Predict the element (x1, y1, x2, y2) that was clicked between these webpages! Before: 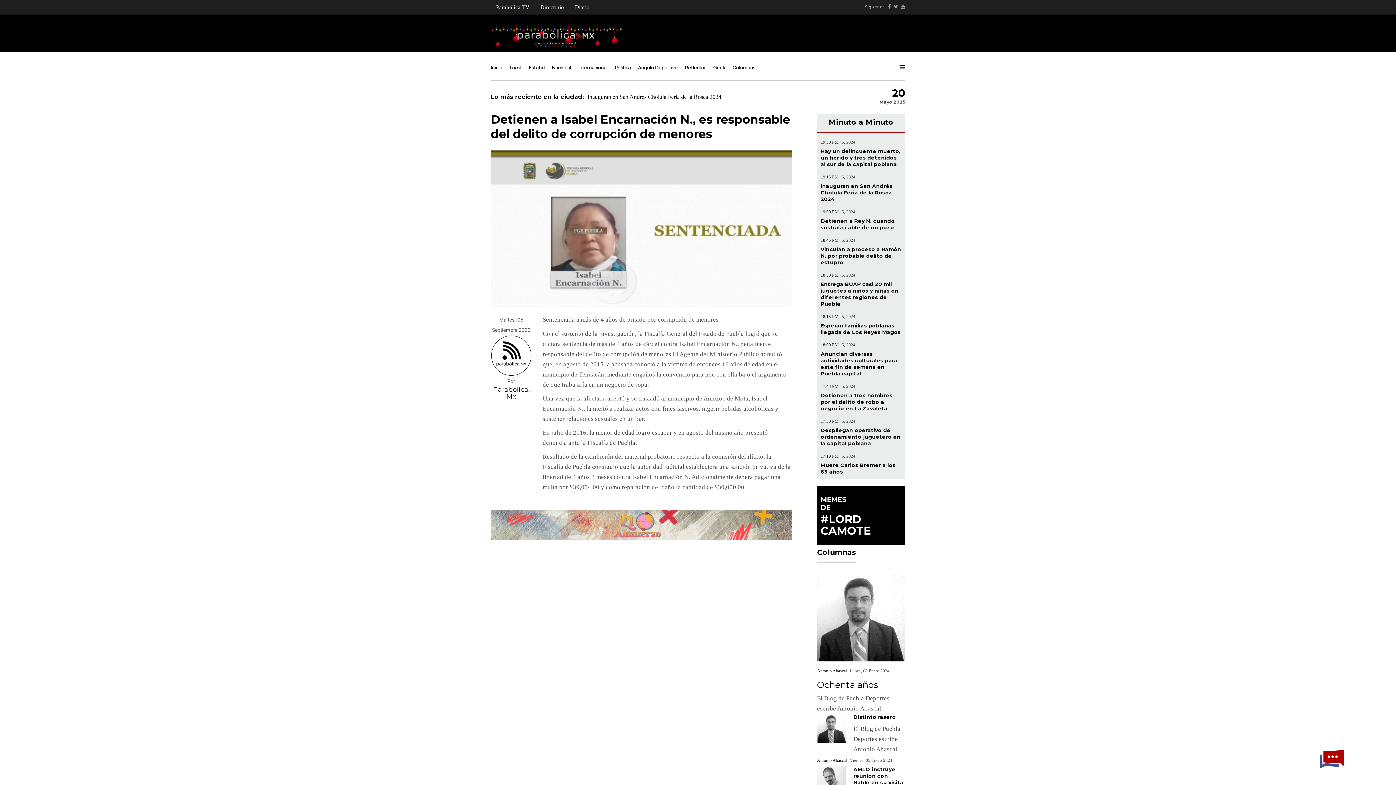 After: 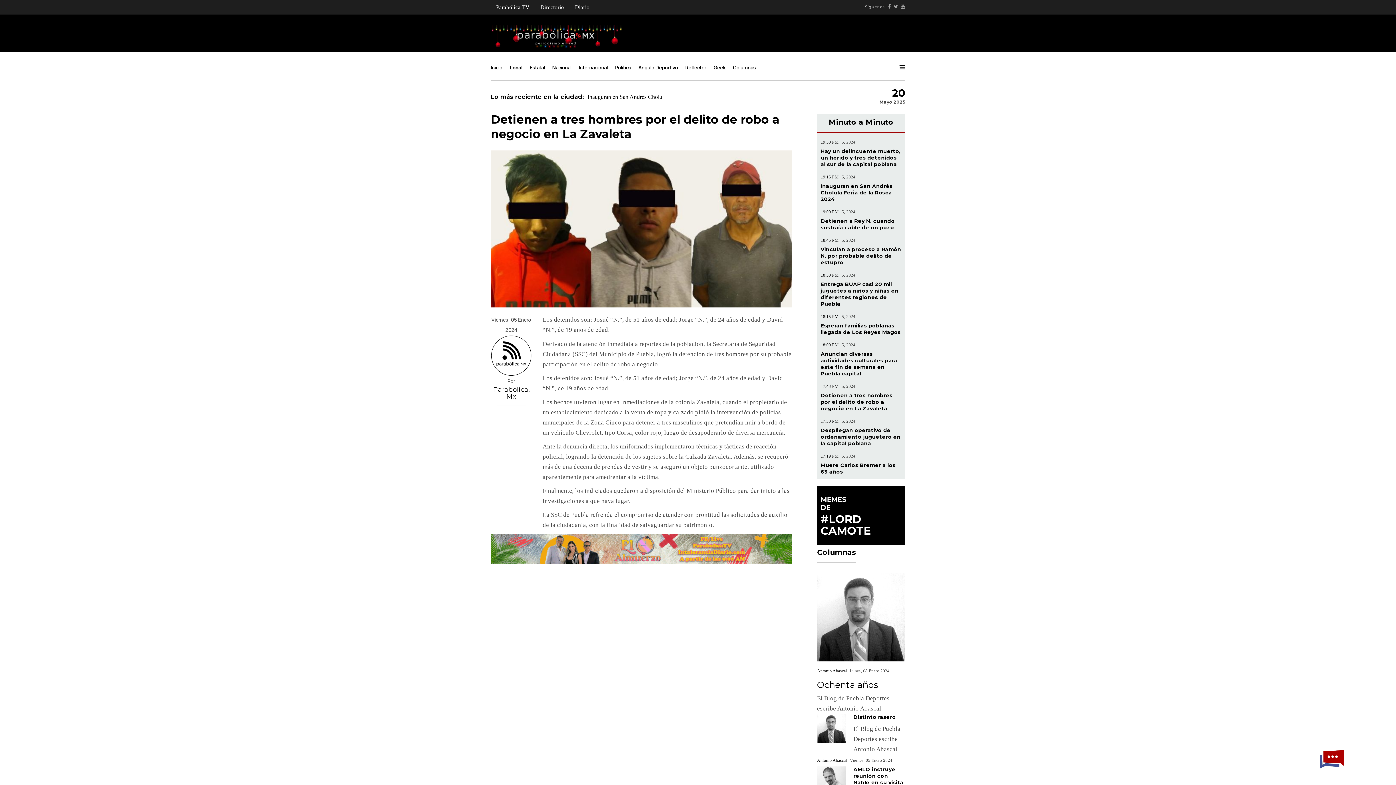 Action: bbox: (820, 392, 892, 411) label: Detienen a tres hombres por el delito de robo a negocio en La Zavaleta